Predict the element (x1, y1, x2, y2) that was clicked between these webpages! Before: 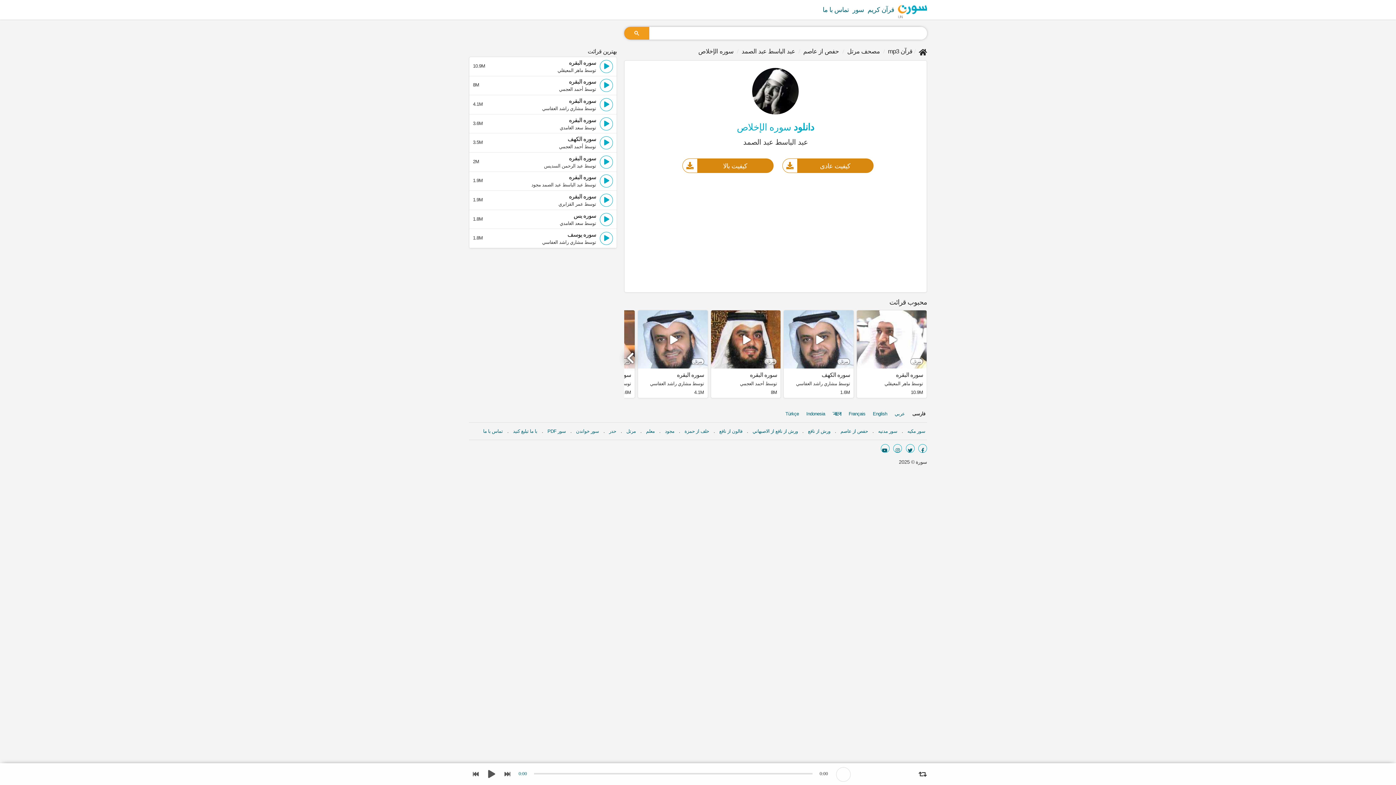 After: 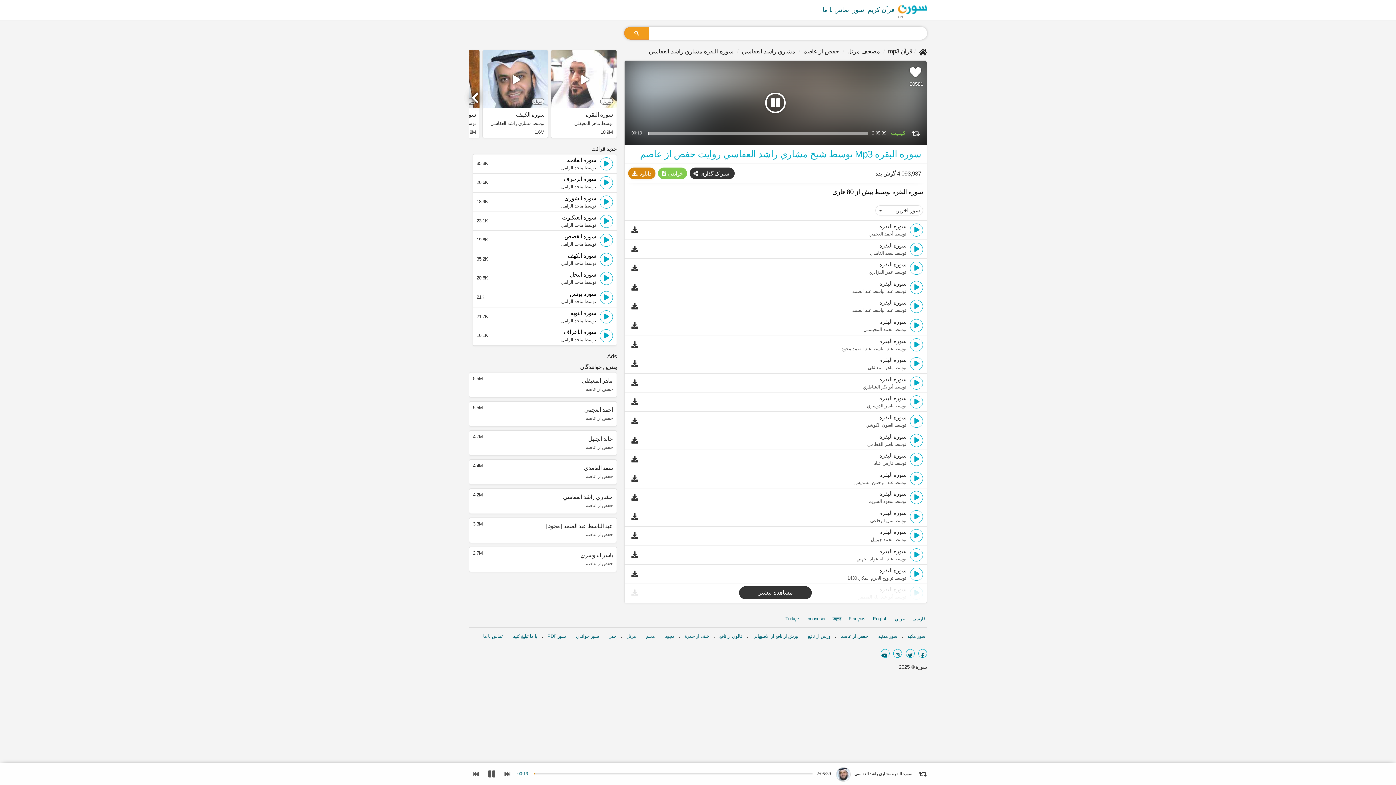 Action: label: سوره البقره bbox: (641, 372, 704, 378)